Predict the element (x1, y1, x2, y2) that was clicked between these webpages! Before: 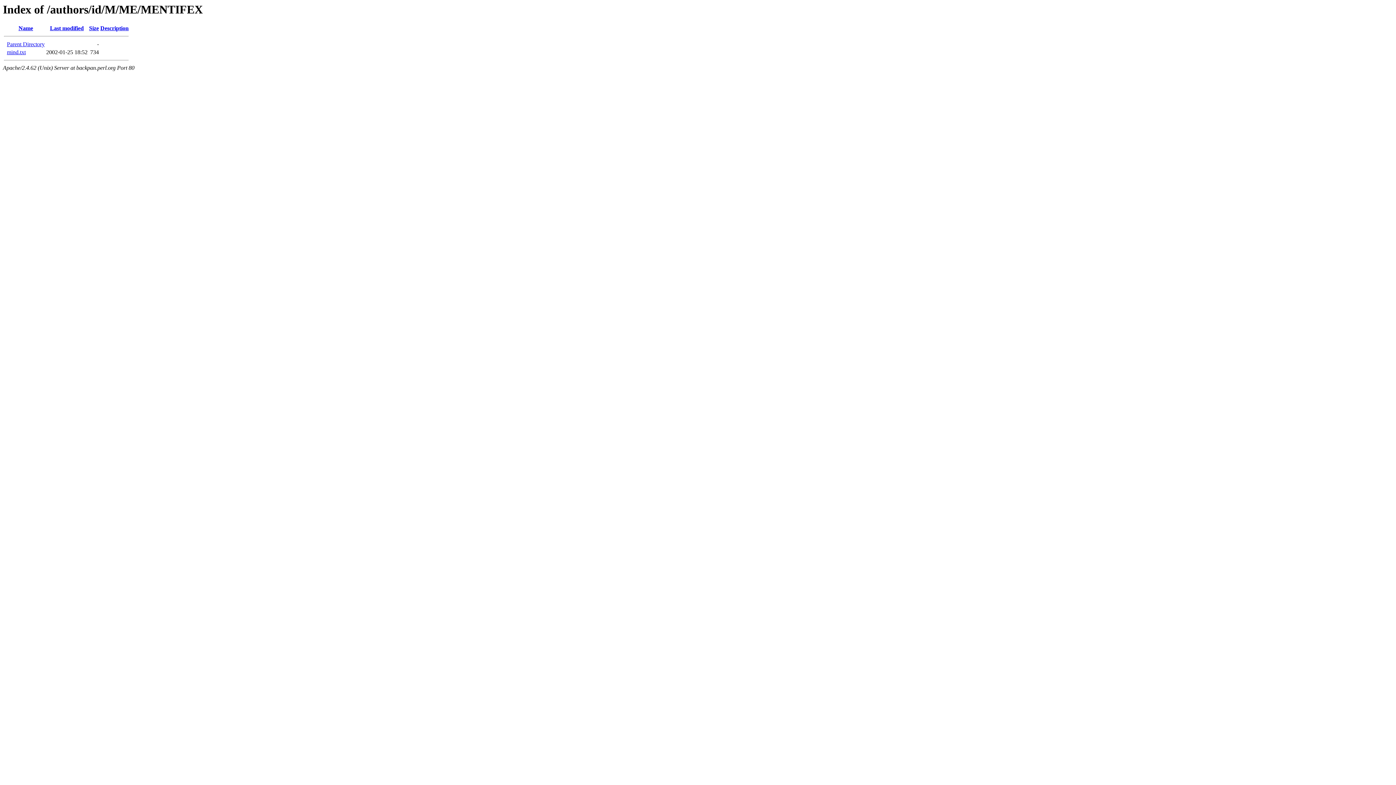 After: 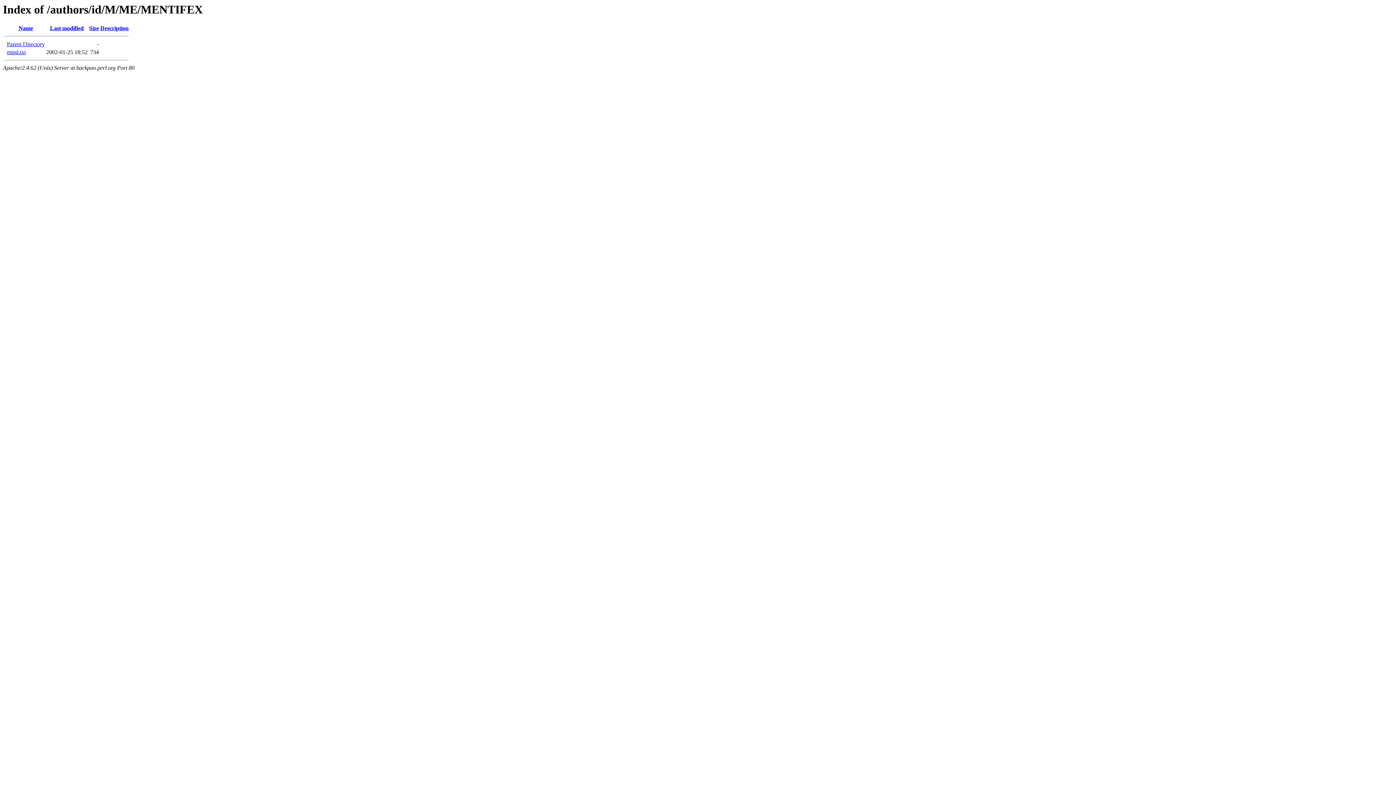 Action: bbox: (50, 25, 83, 31) label: Last modified